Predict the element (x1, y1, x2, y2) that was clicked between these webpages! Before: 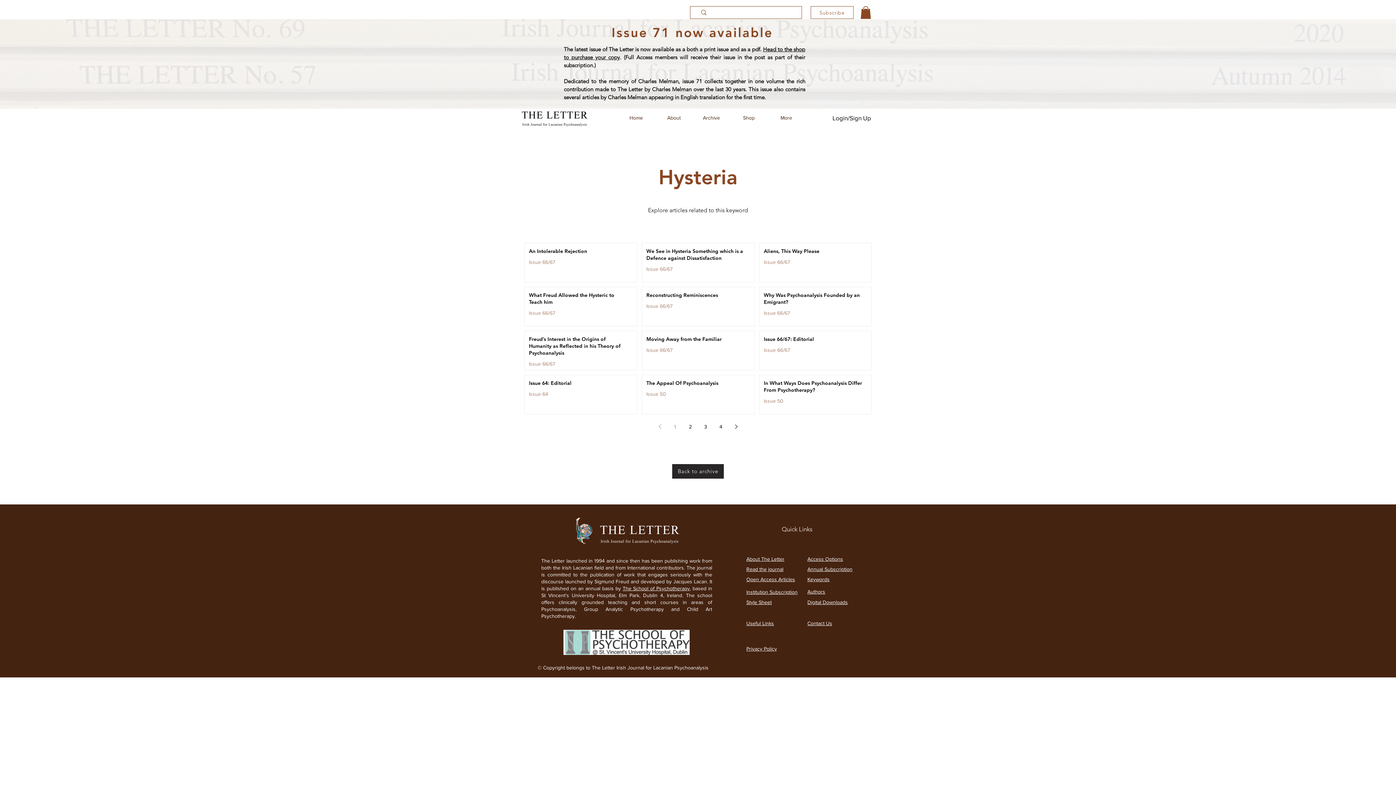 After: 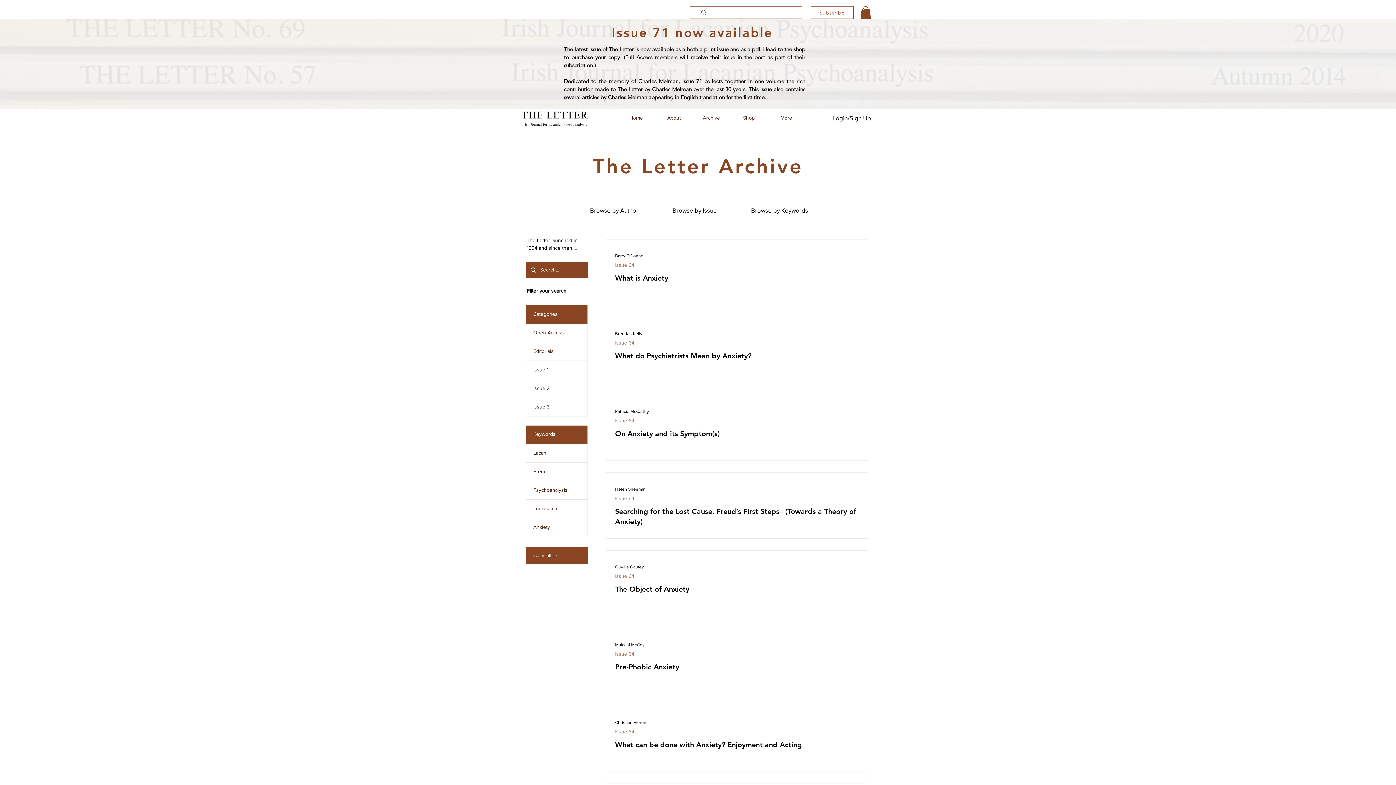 Action: label: Issue 64 bbox: (529, 391, 548, 397)